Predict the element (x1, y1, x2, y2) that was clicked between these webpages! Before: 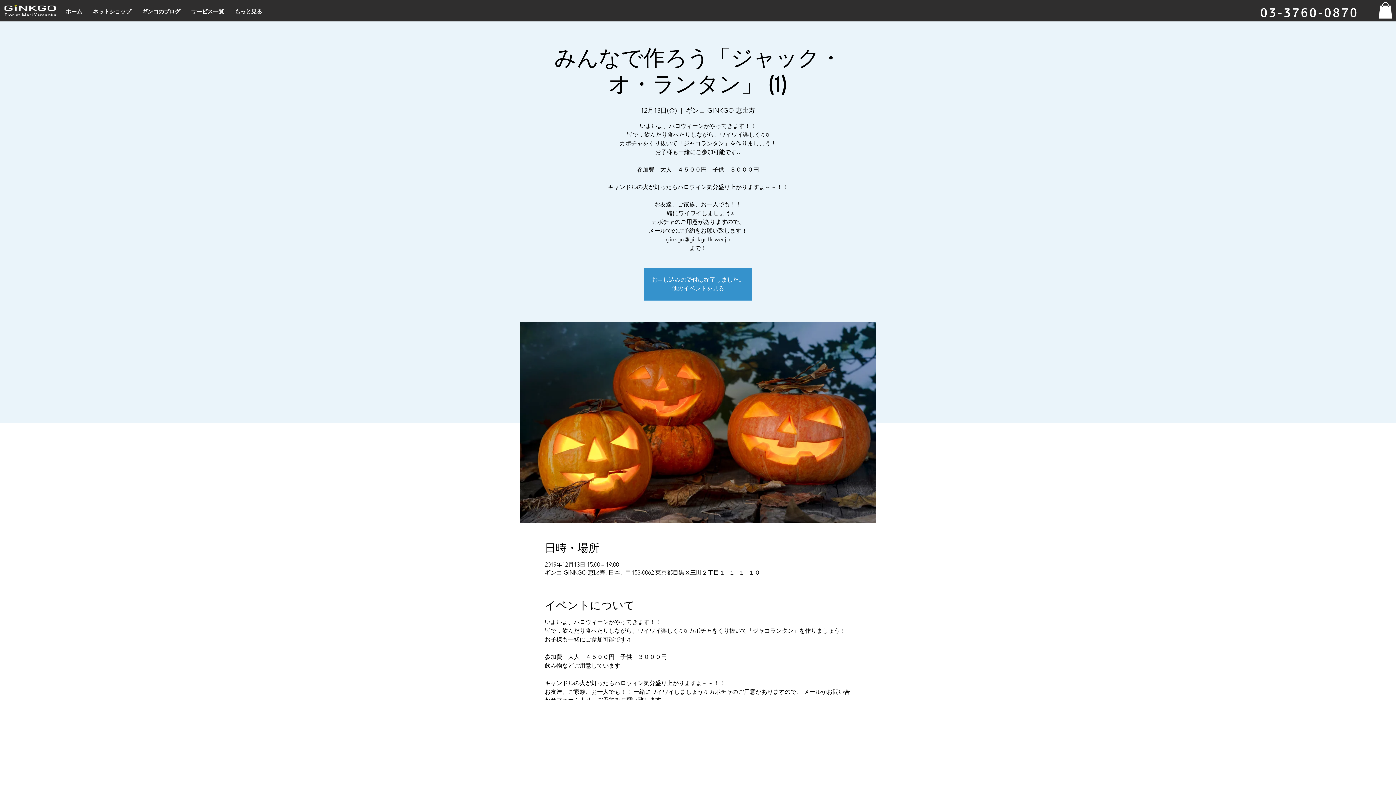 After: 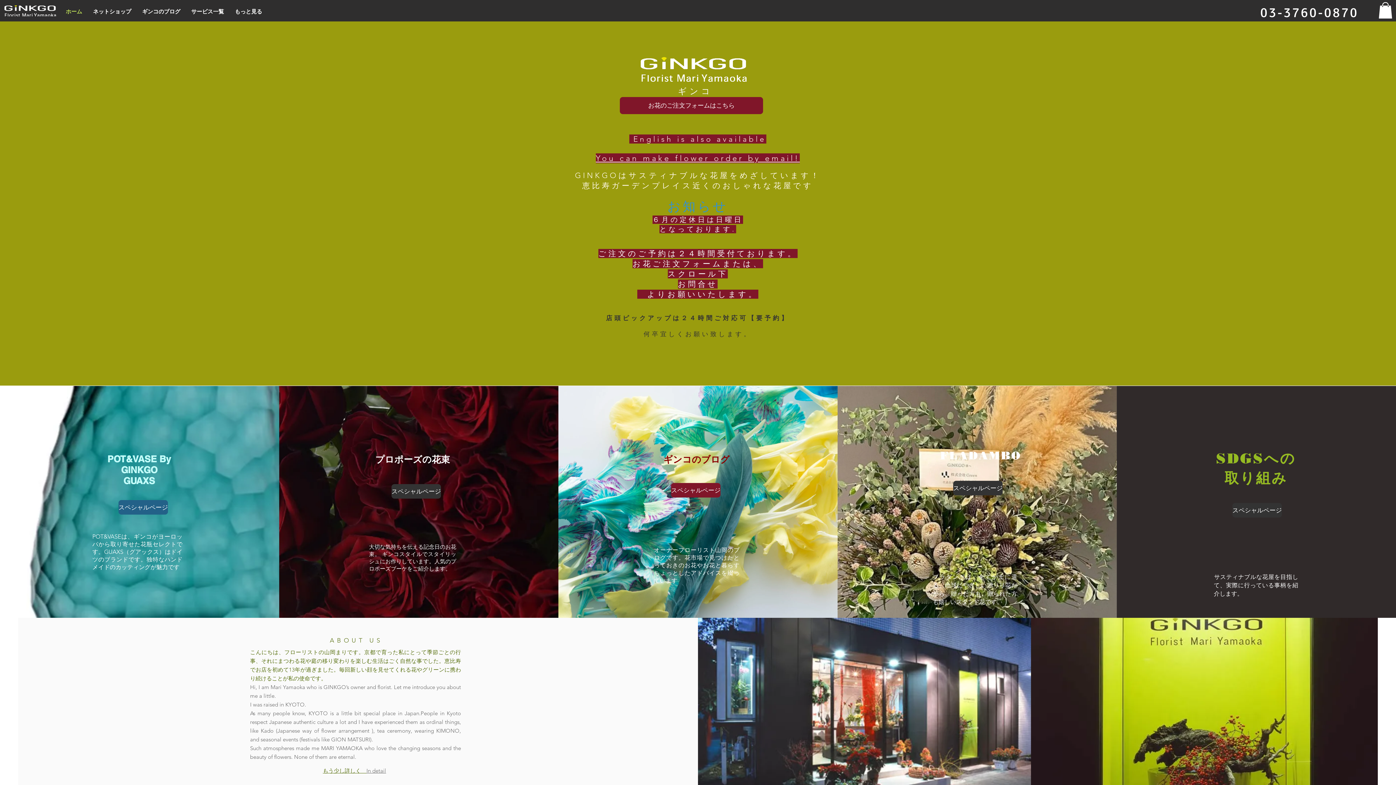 Action: bbox: (672, 285, 724, 292) label: 他のイベントを見る